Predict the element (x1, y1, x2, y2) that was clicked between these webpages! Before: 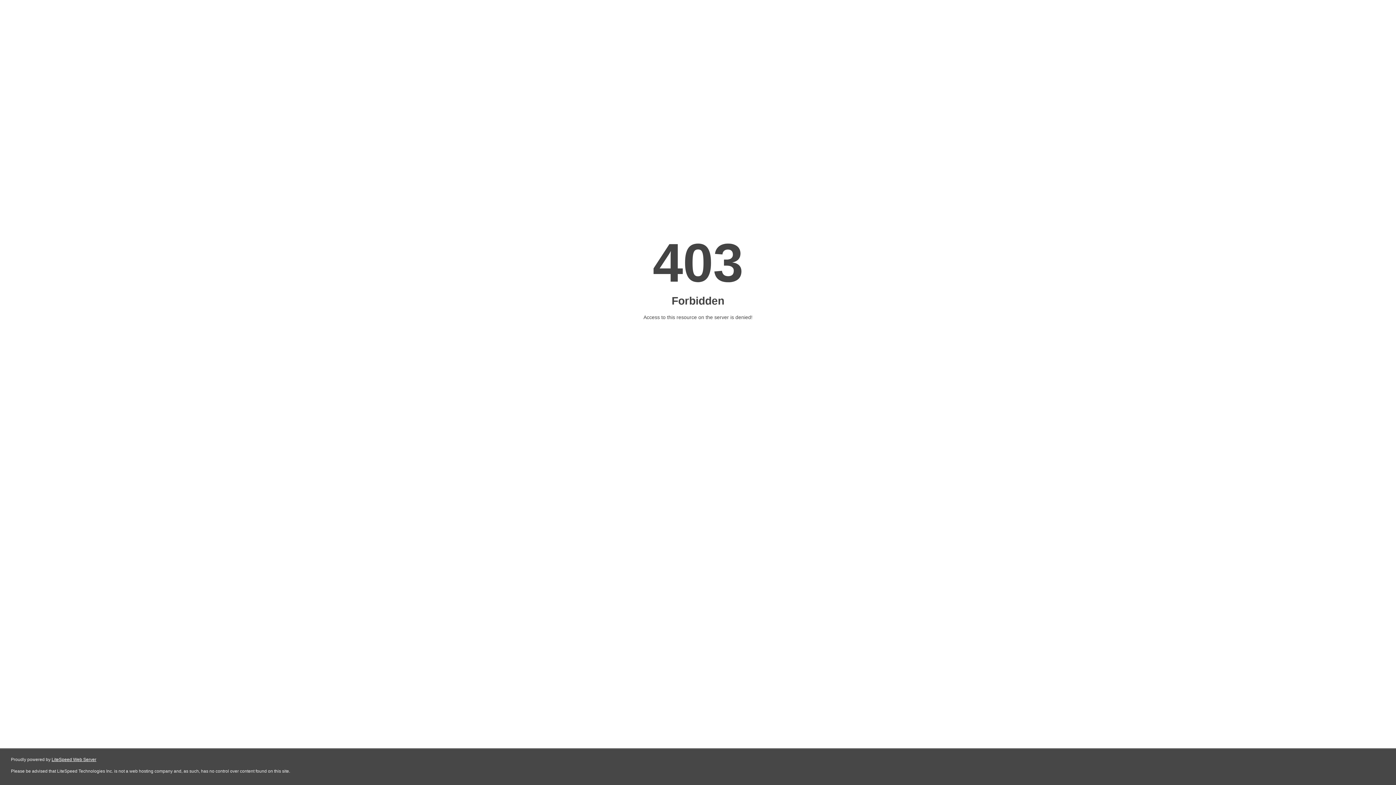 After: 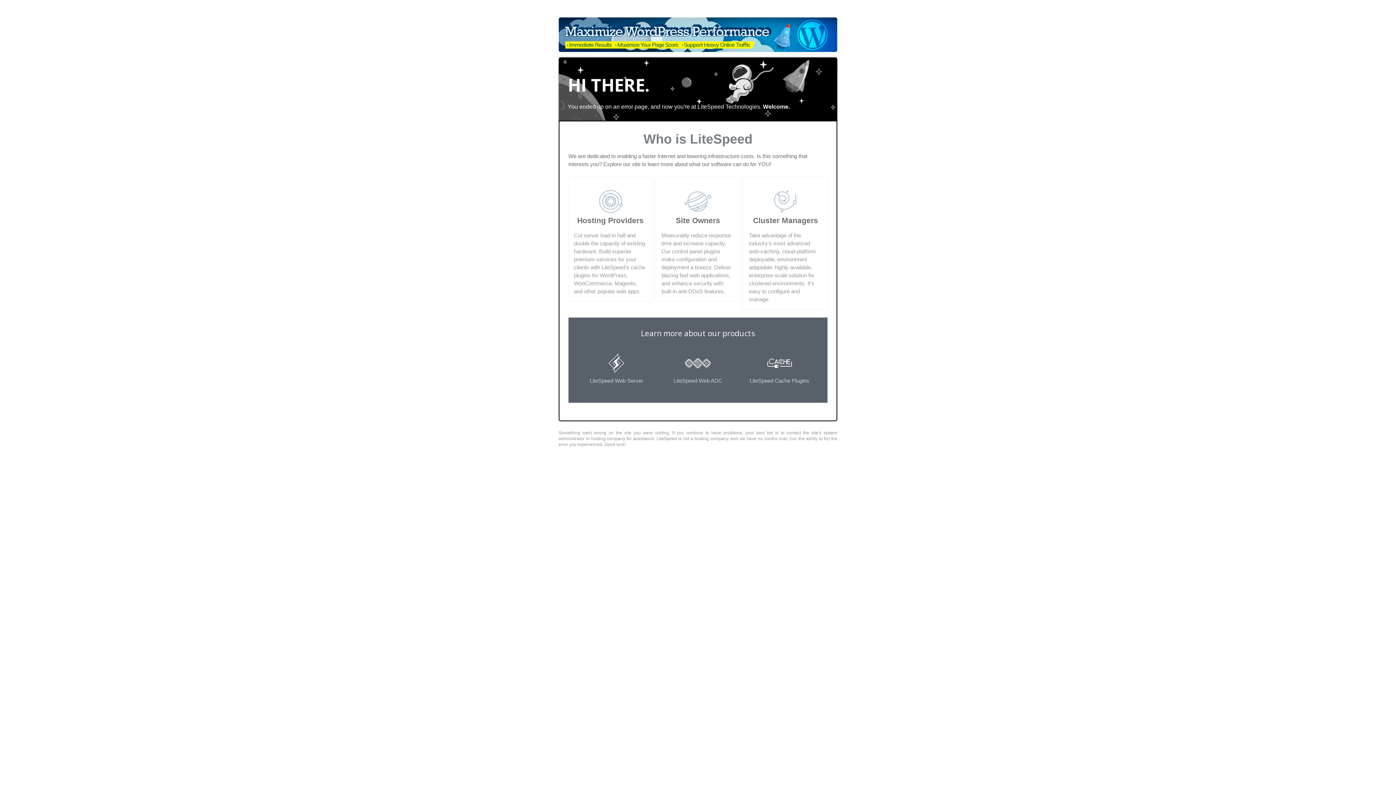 Action: bbox: (51, 757, 96, 762) label: LiteSpeed Web Server